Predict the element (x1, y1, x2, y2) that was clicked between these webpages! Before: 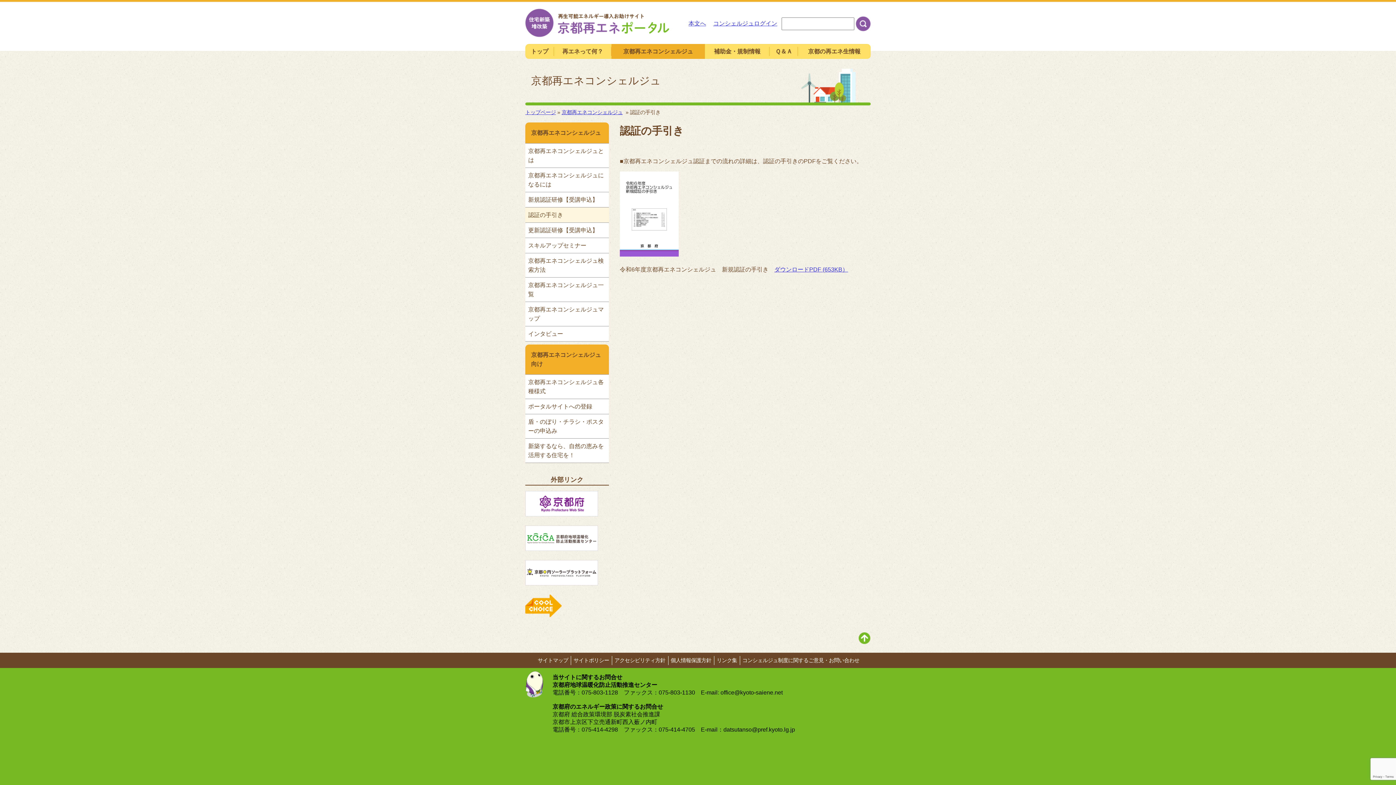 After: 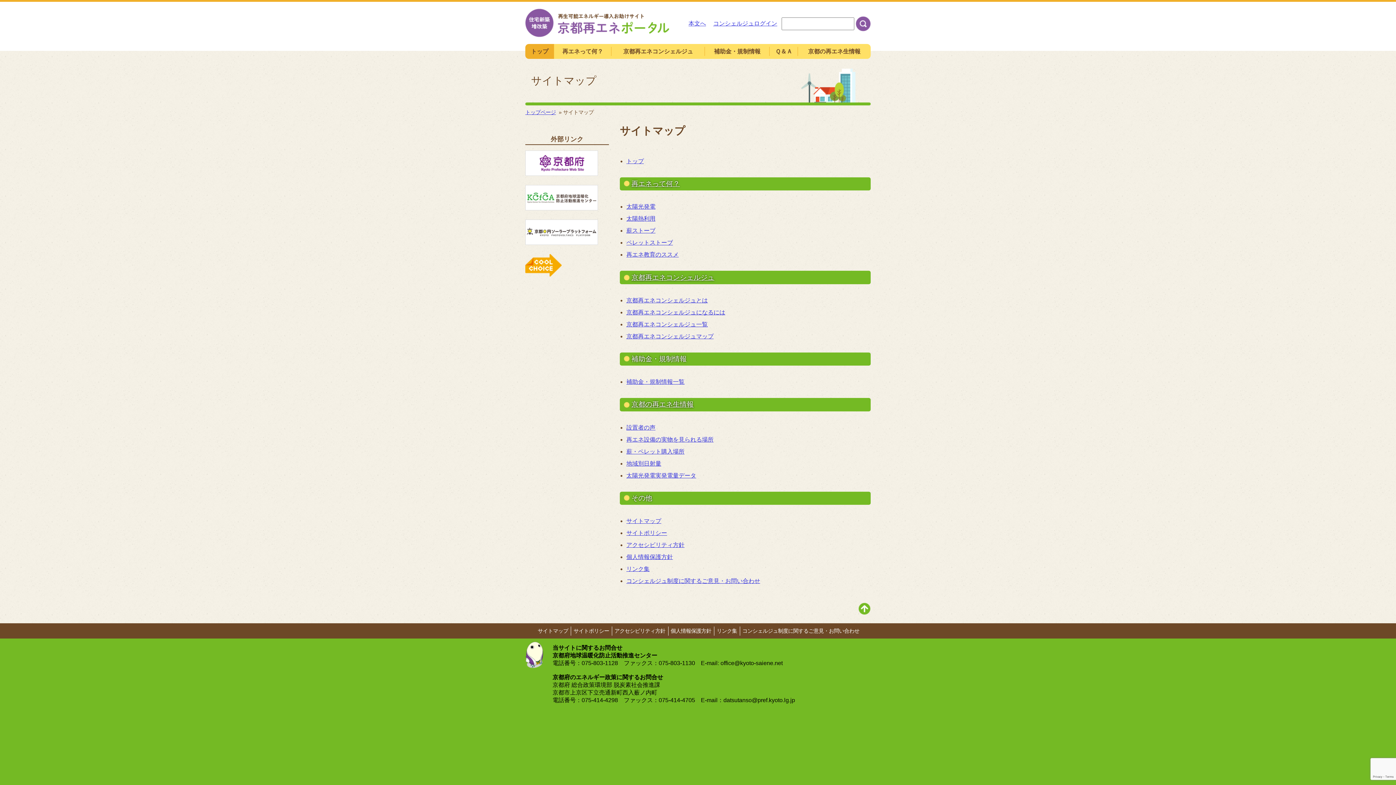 Action: label: サイトマップ bbox: (535, 656, 569, 665)